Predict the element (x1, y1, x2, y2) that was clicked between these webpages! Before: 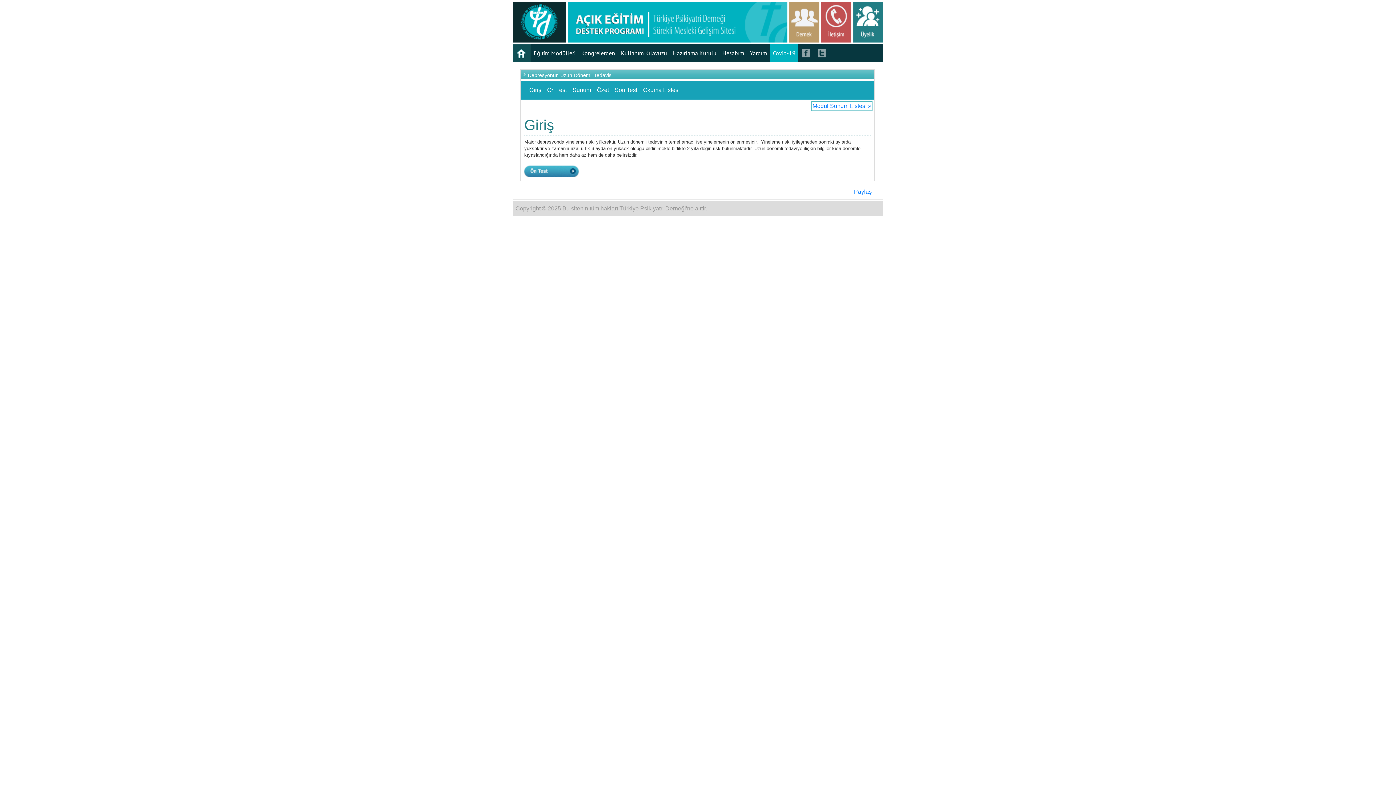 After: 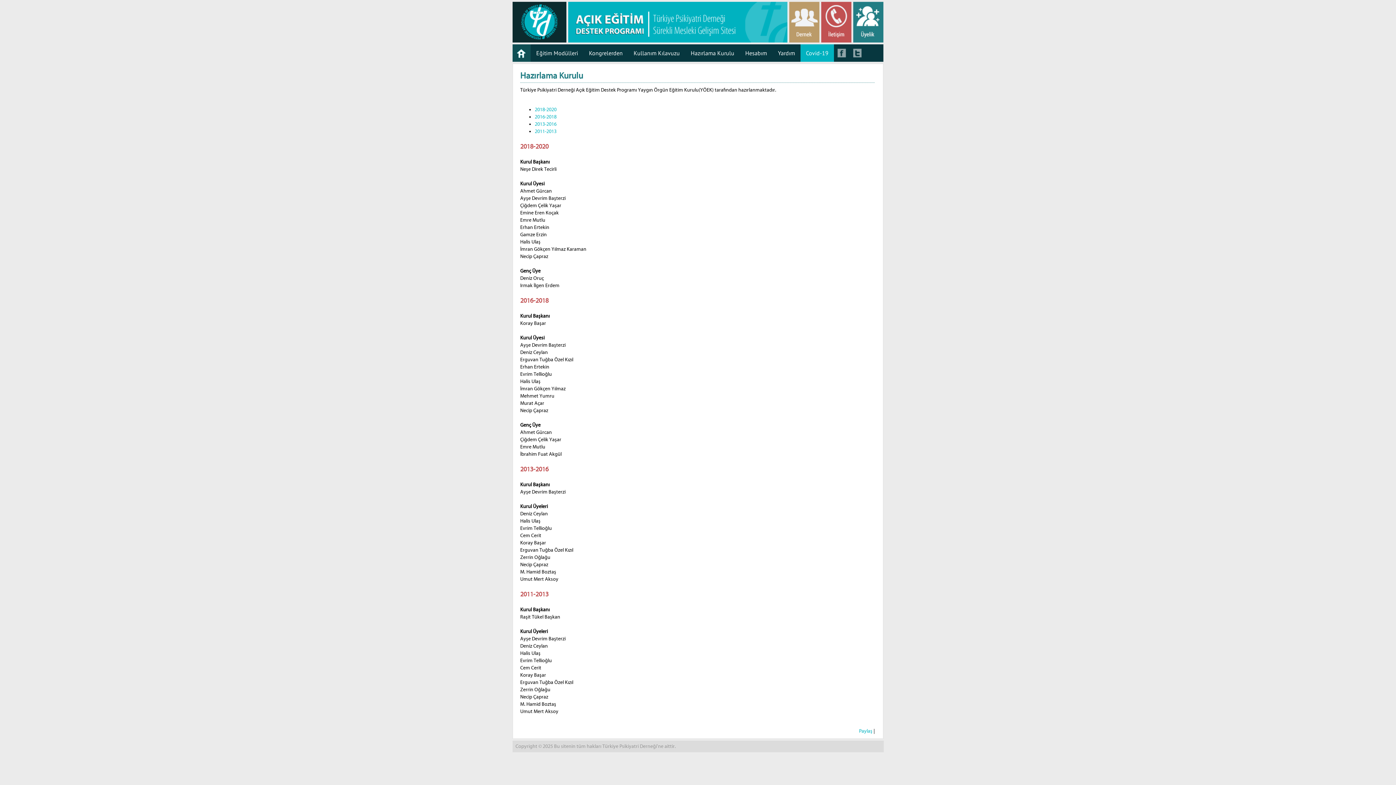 Action: label: Hazırlama Kurulu bbox: (670, 44, 719, 61)